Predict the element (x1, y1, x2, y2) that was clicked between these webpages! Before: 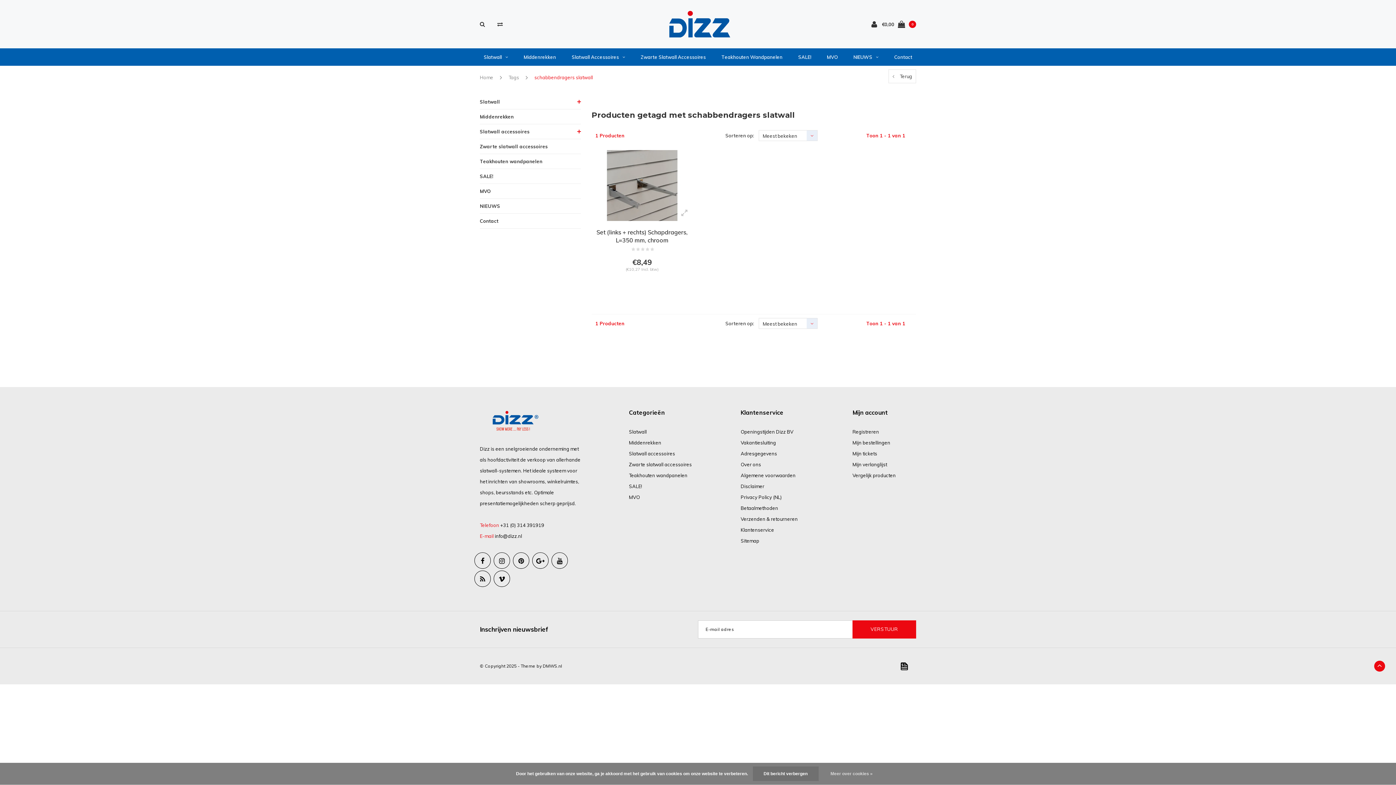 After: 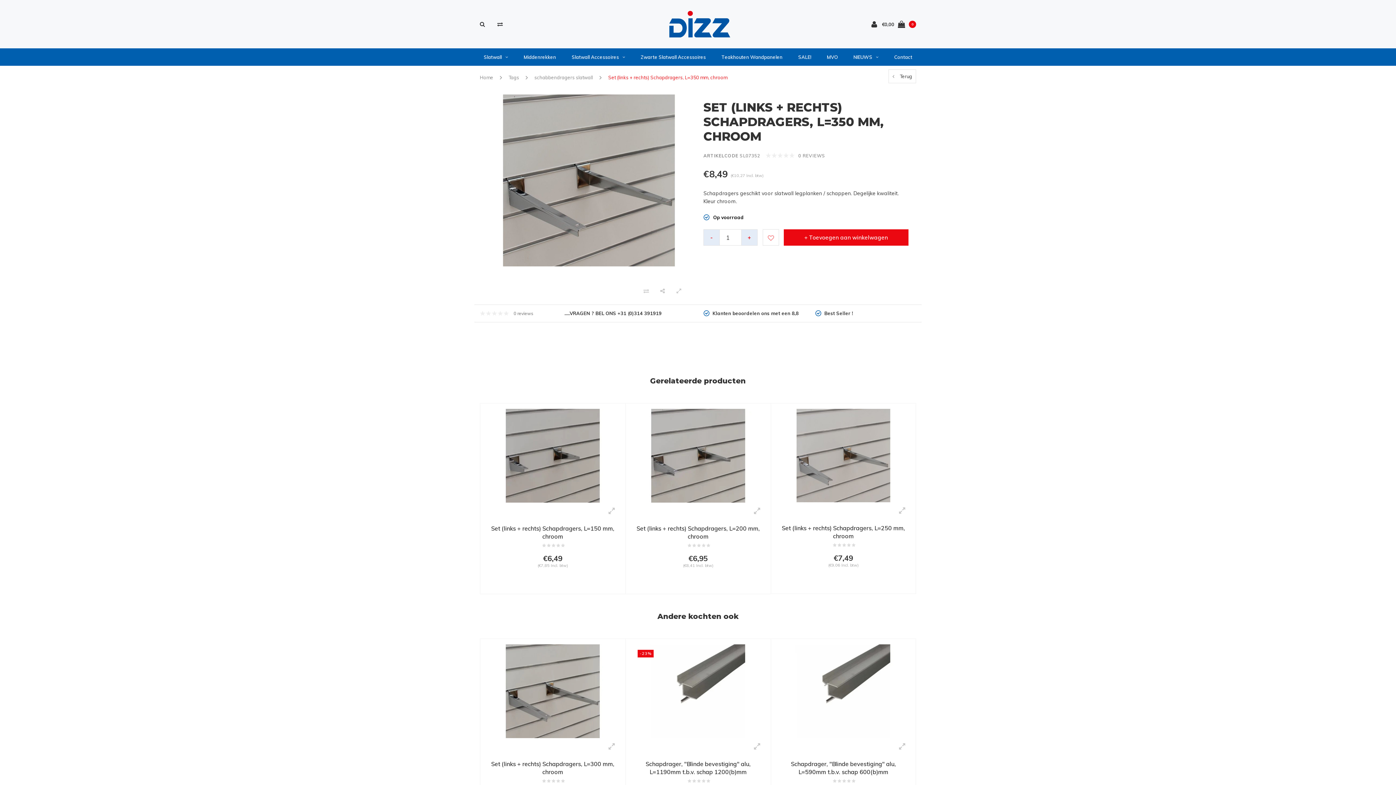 Action: bbox: (591, 150, 692, 220)